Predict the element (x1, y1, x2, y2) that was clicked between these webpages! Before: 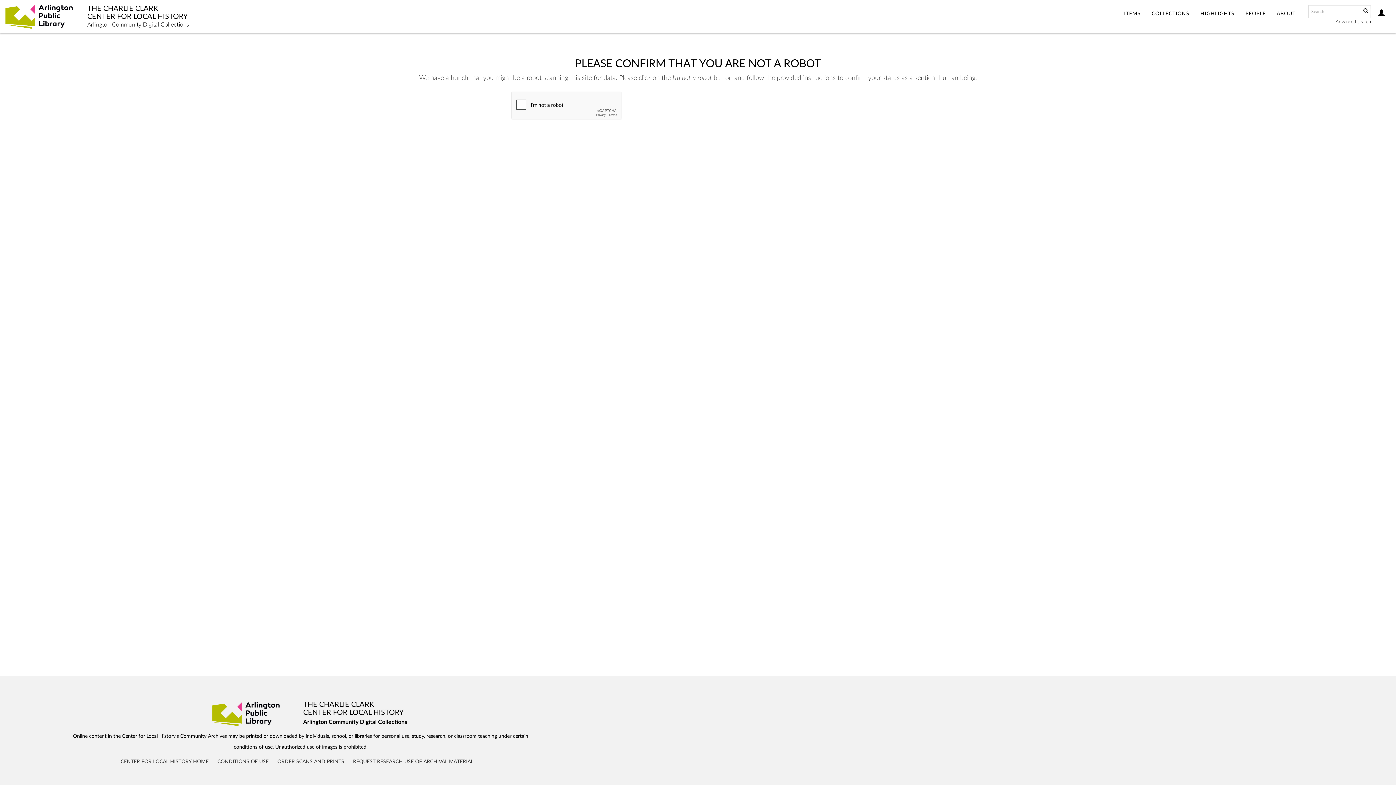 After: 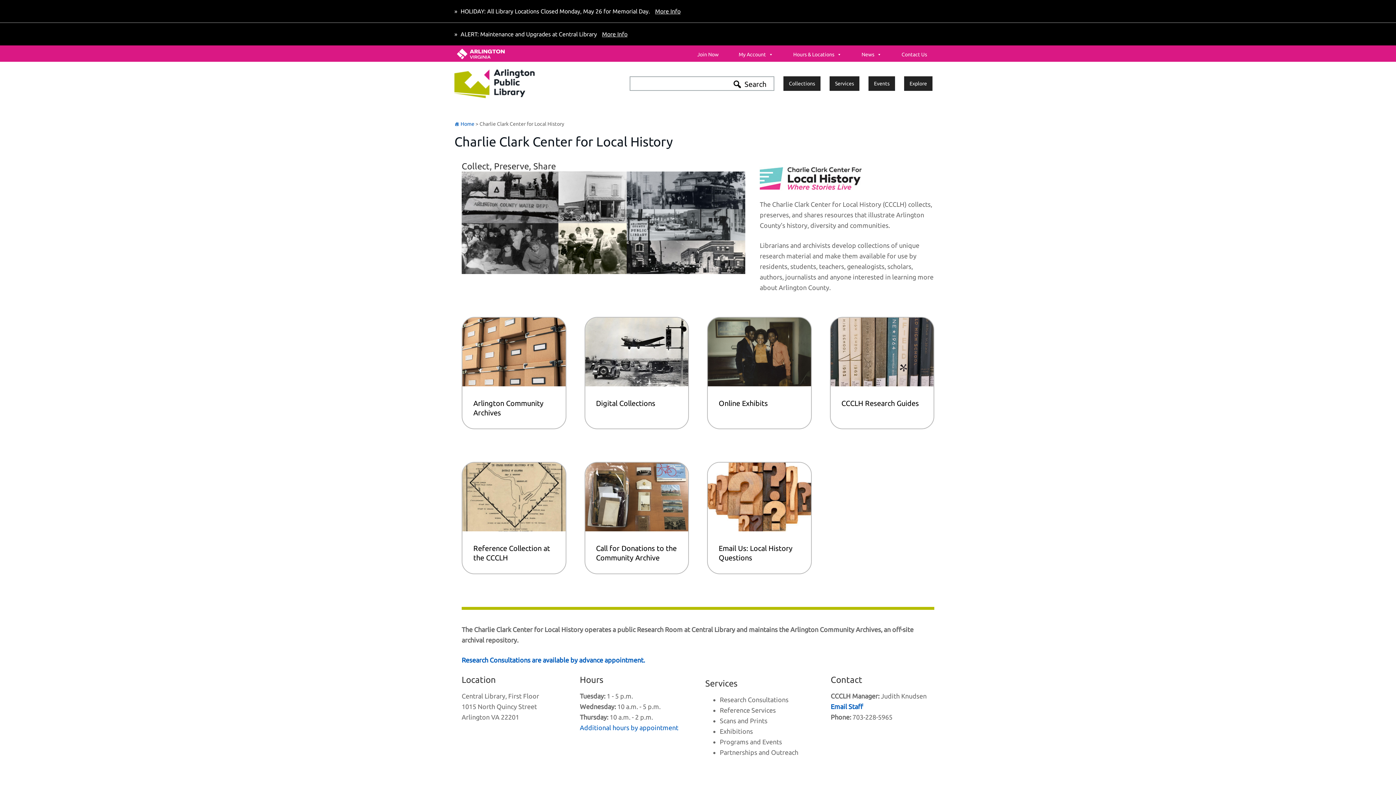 Action: label: CENTER FOR LOCAL HISTORY HOME bbox: (120, 759, 208, 764)